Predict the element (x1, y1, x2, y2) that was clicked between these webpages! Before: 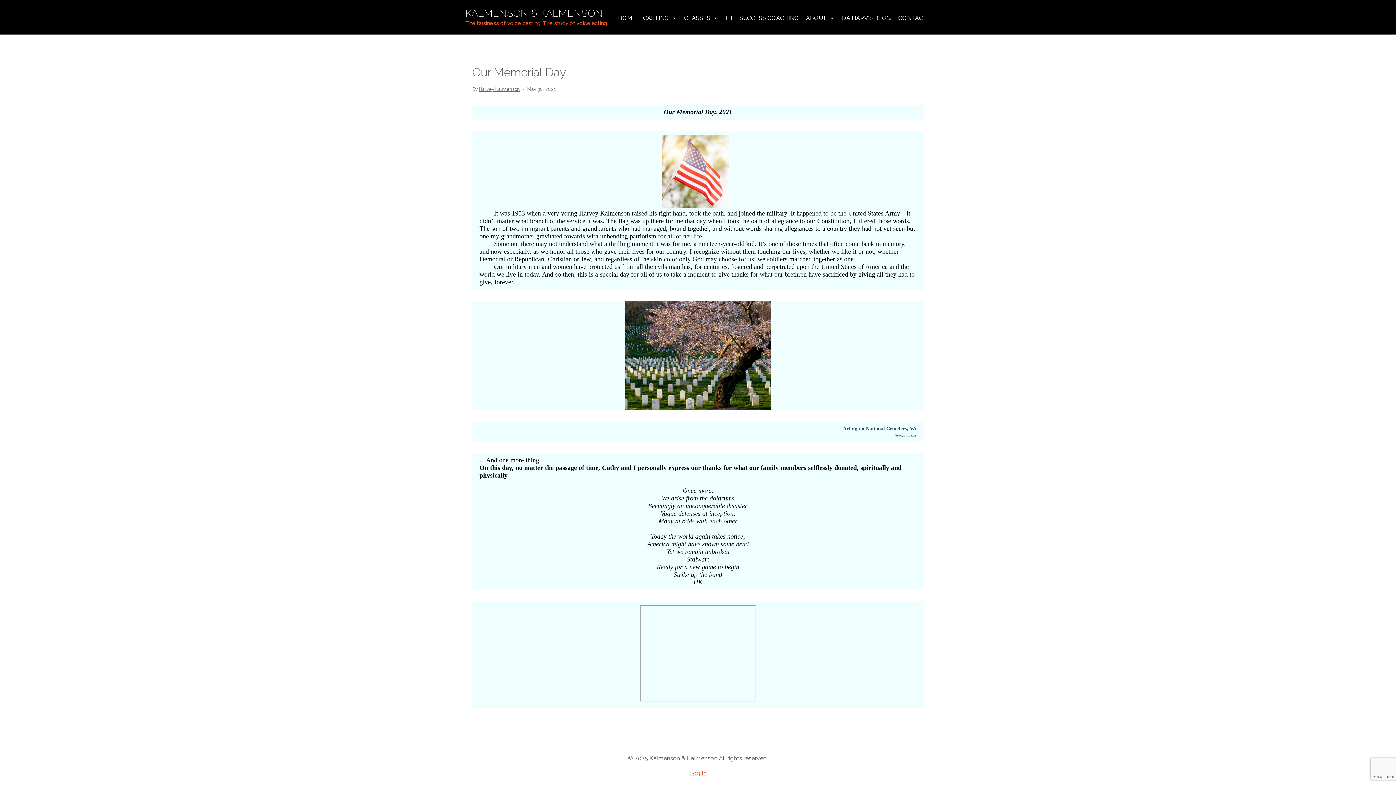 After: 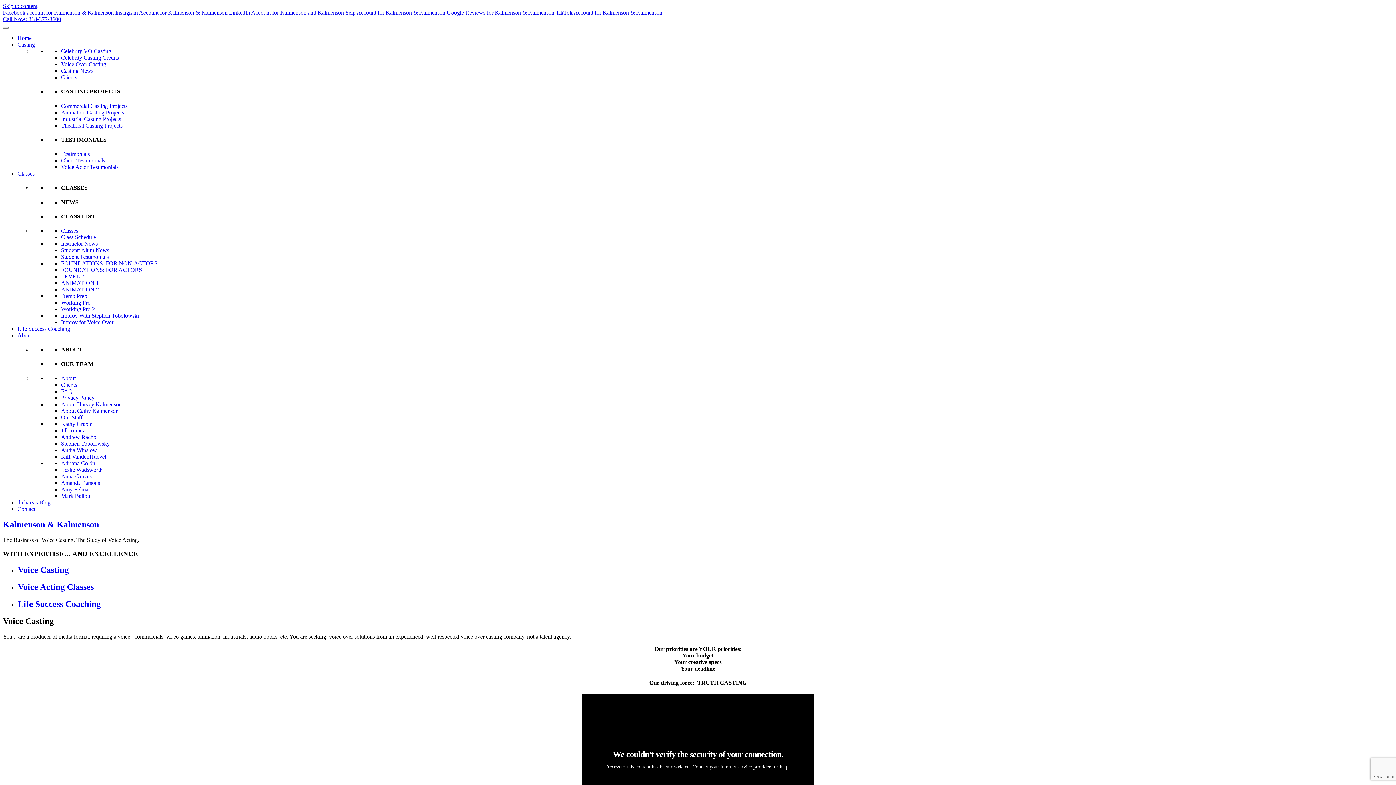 Action: label: KALMENSON & KALMENSON

The business of voice casting. The study of voice acting. bbox: (465, 8, 607, 27)